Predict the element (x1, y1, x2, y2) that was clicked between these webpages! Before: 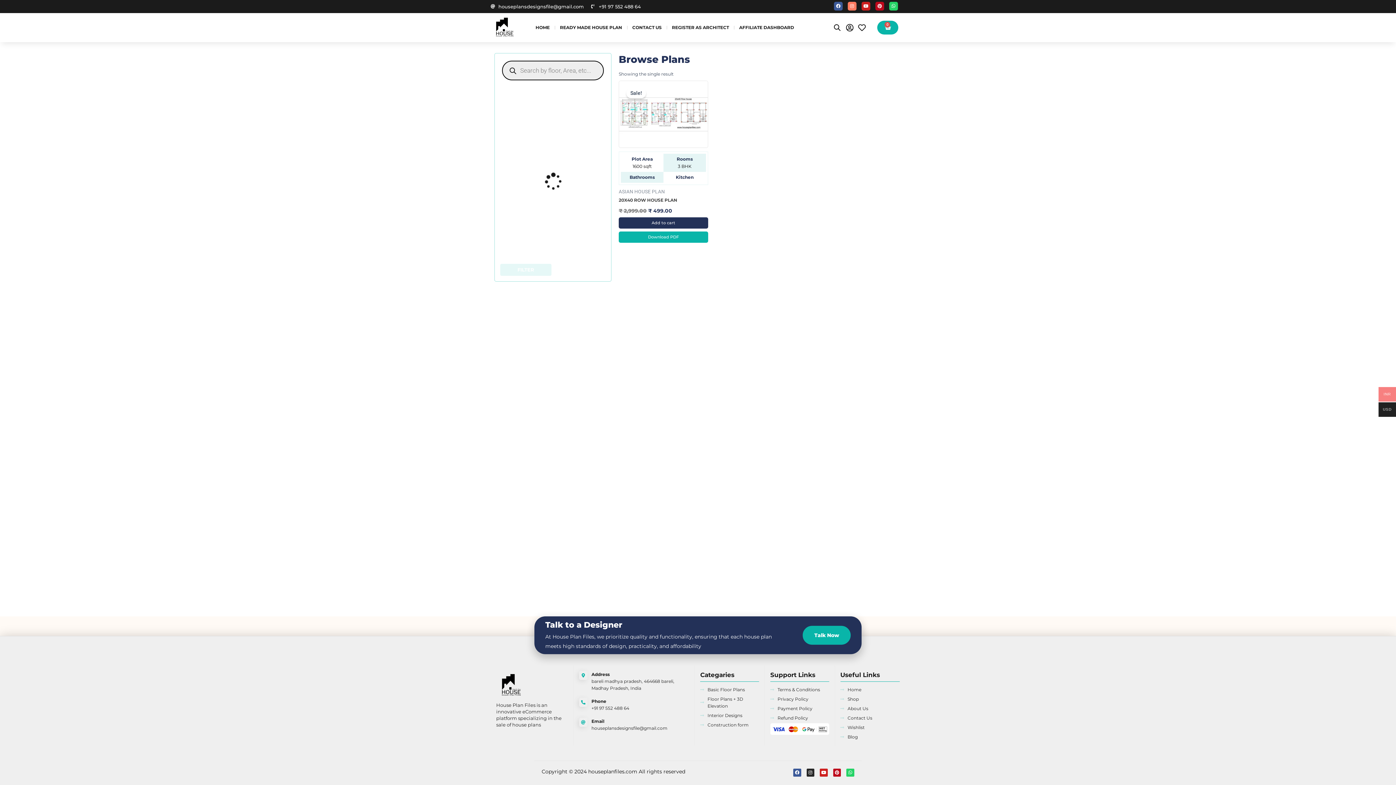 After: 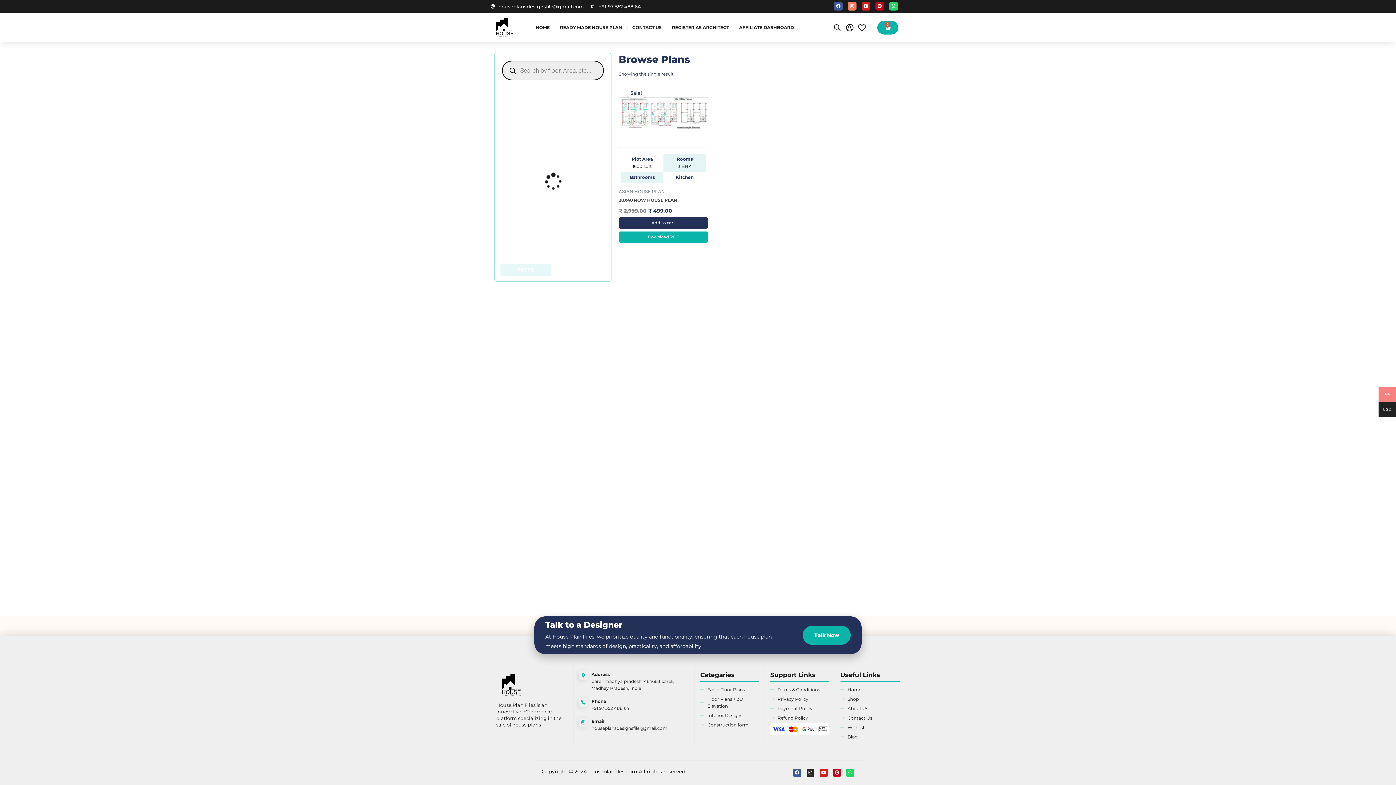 Action: bbox: (591, 1, 641, 11) label: +91 97 552 488 64